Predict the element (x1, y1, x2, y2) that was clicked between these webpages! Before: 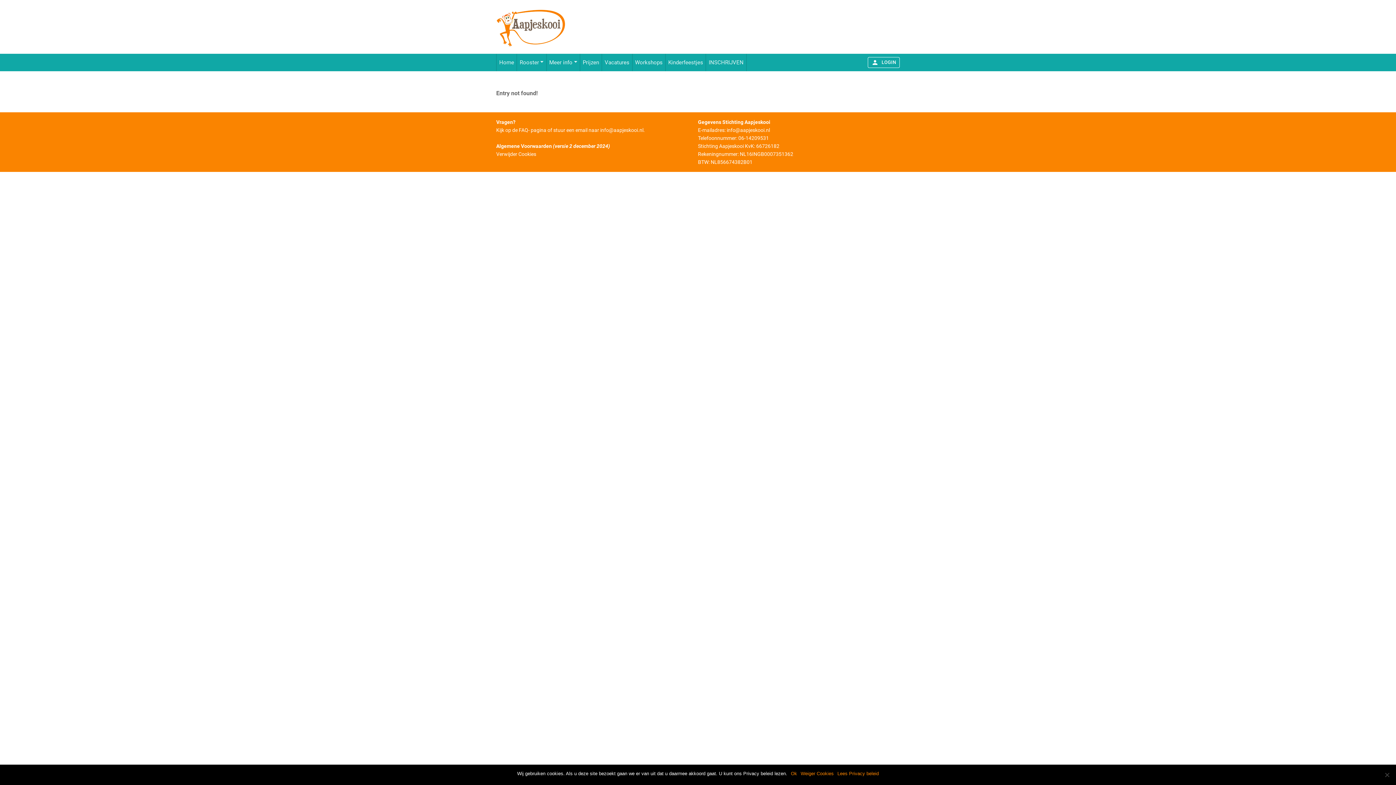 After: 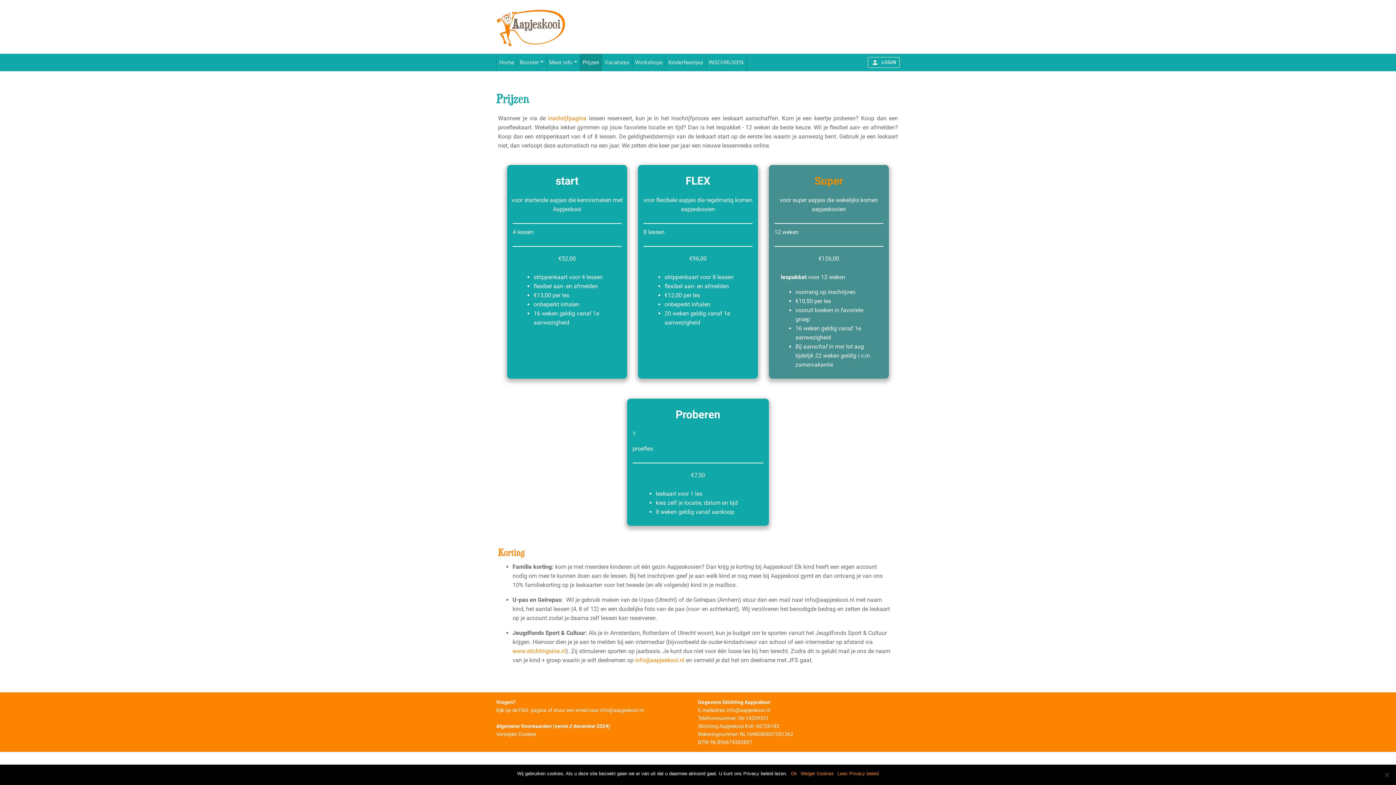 Action: label: Prijzen bbox: (580, 53, 602, 71)